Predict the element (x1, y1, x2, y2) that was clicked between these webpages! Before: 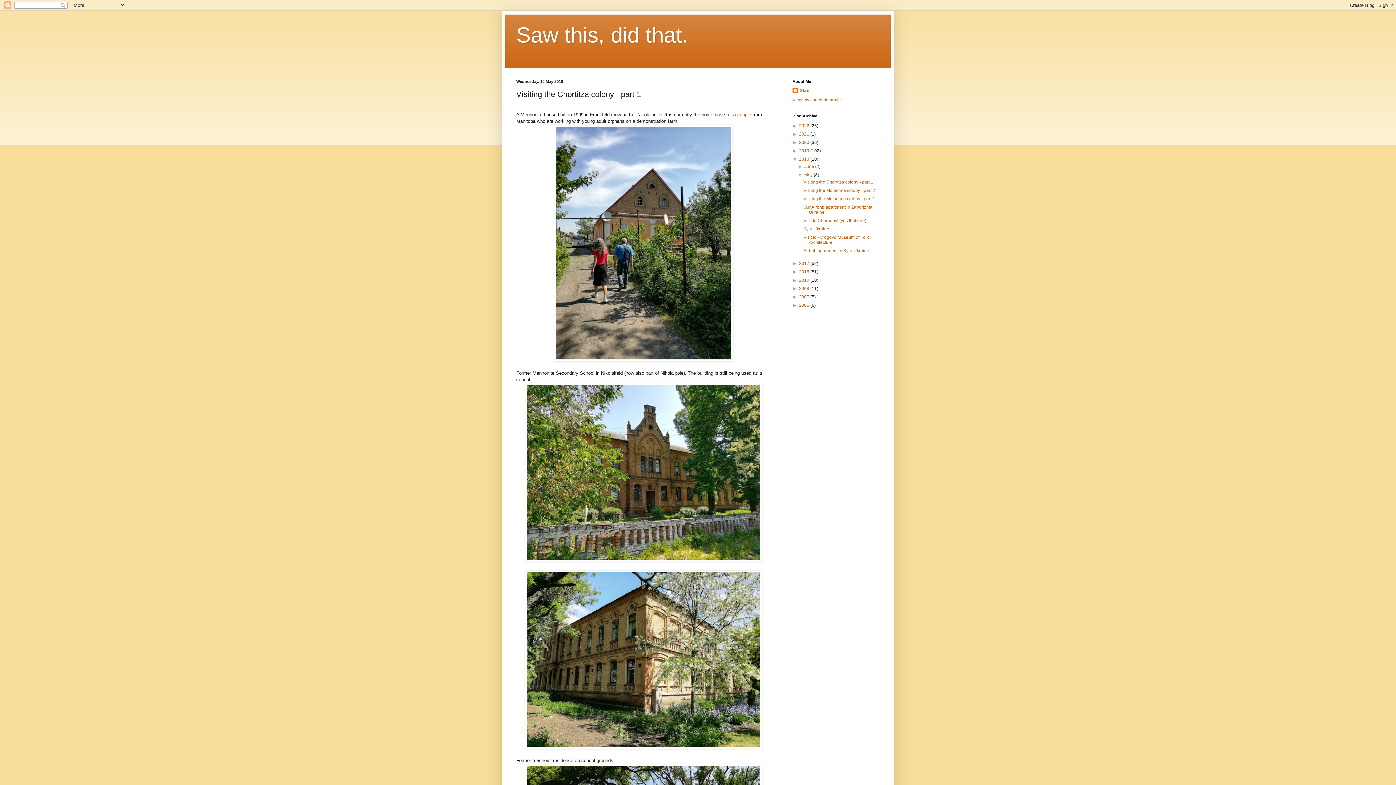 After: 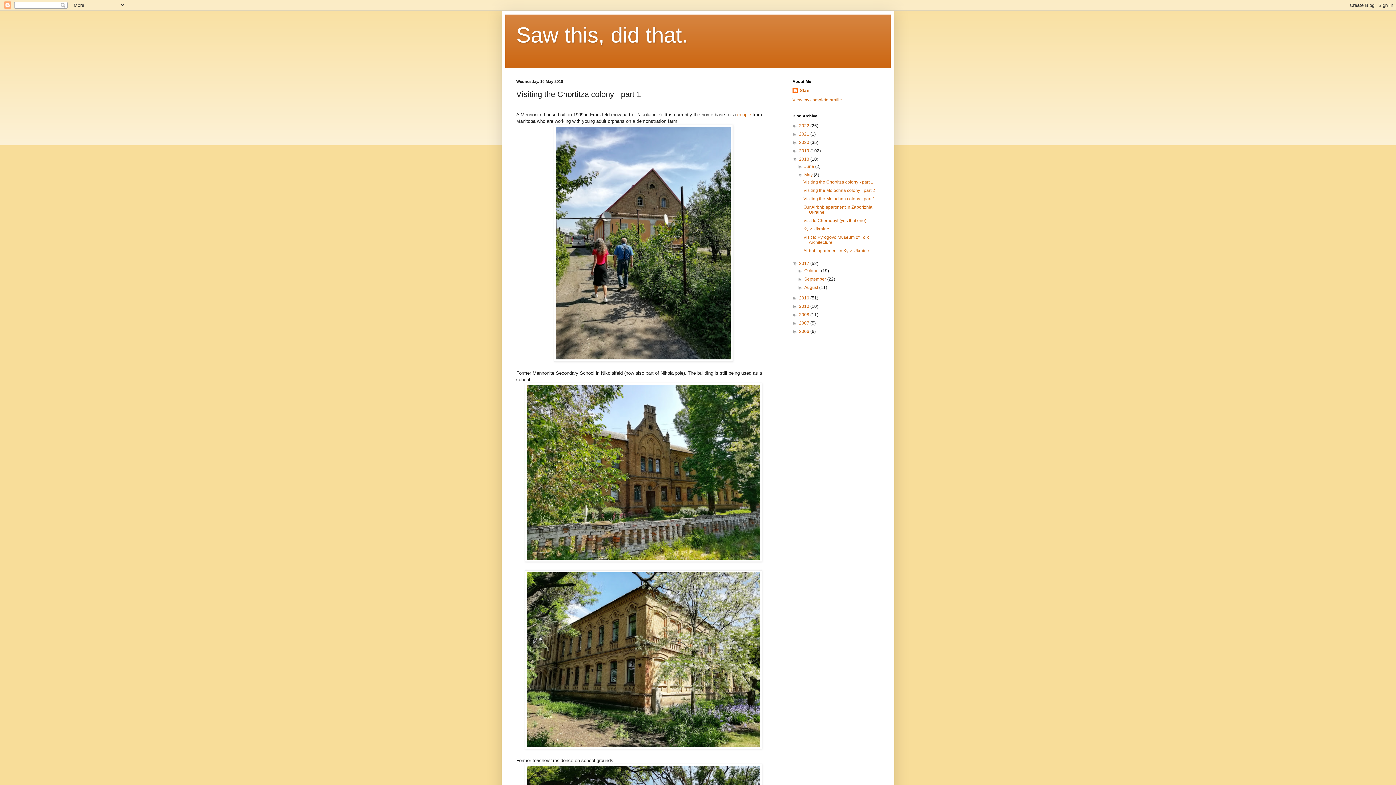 Action: label: ►   bbox: (792, 261, 799, 266)